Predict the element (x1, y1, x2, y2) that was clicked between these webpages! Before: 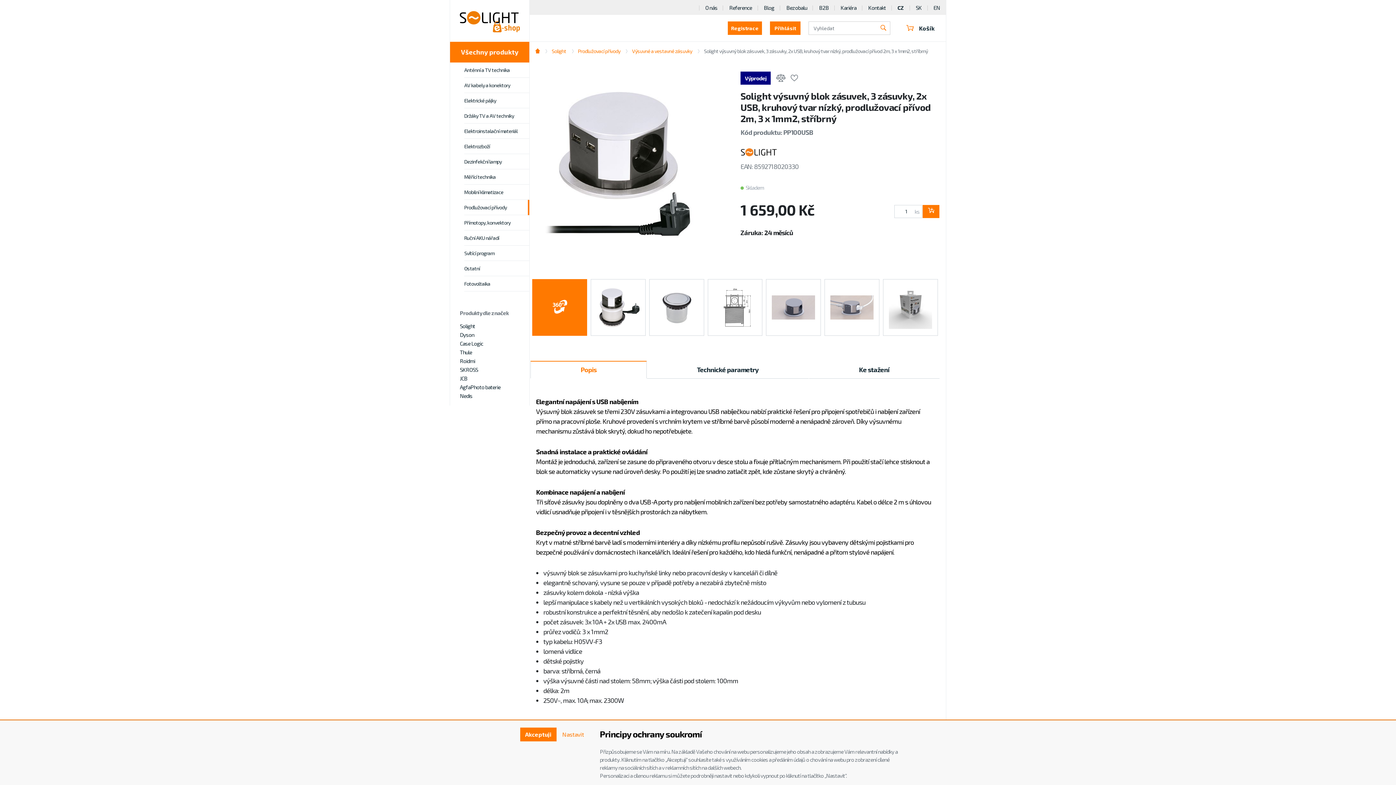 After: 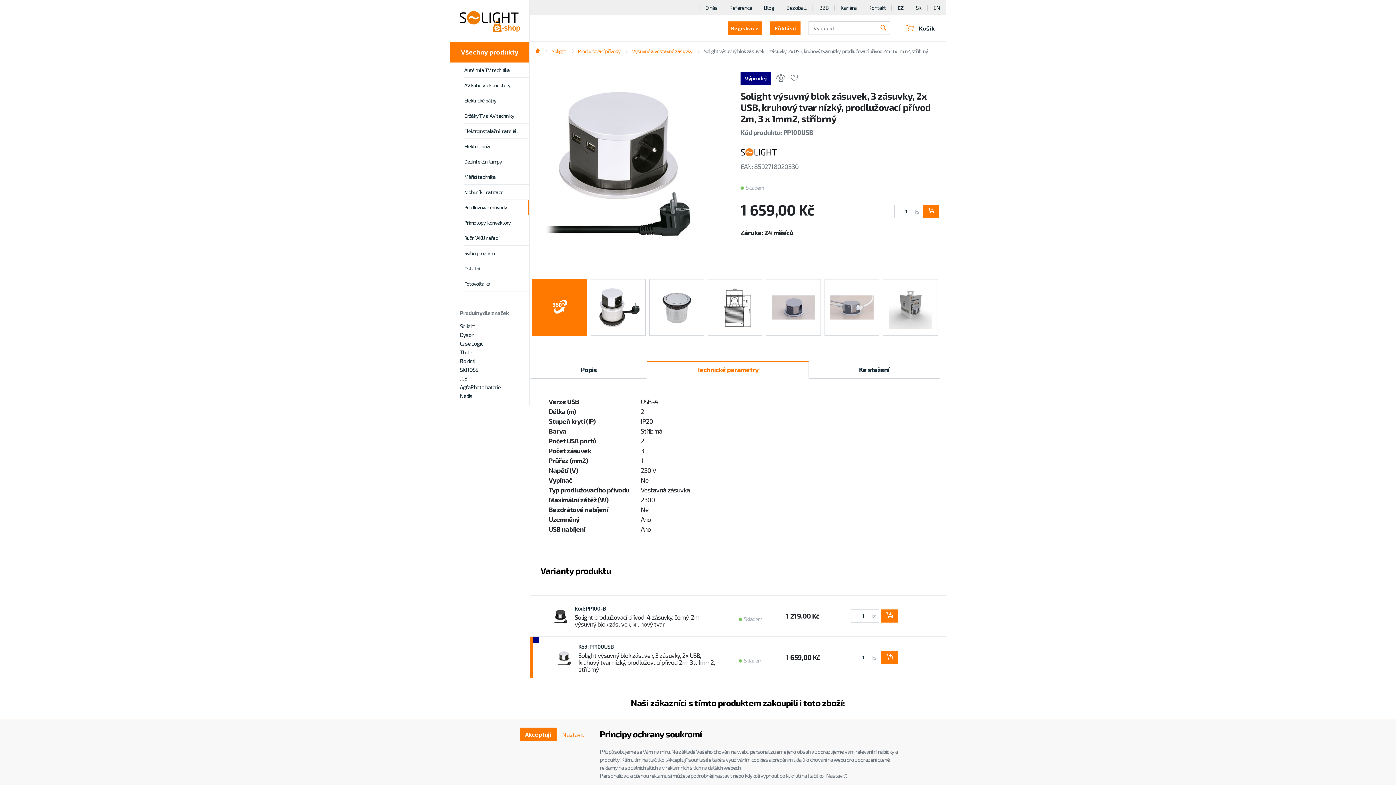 Action: label: Technické parametry bbox: (646, 360, 808, 379)